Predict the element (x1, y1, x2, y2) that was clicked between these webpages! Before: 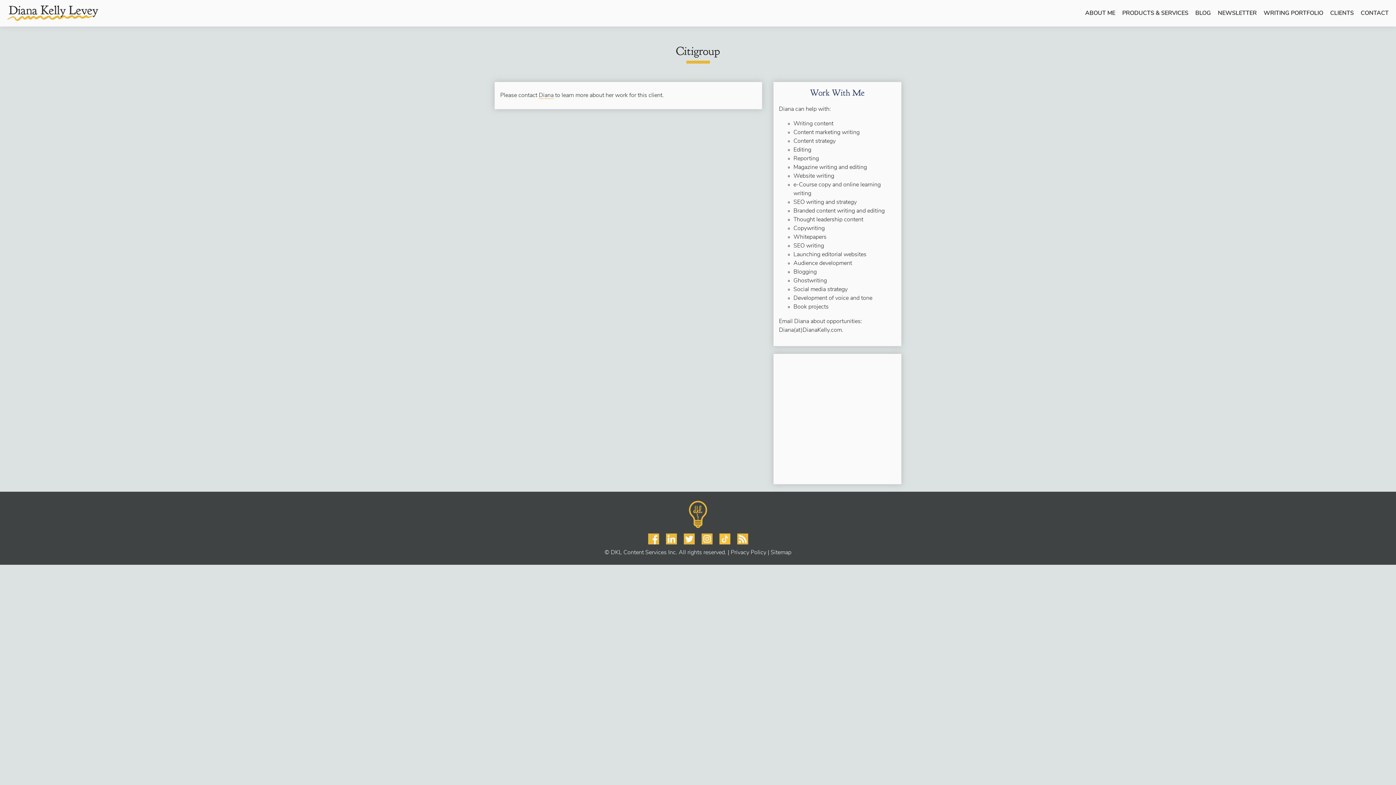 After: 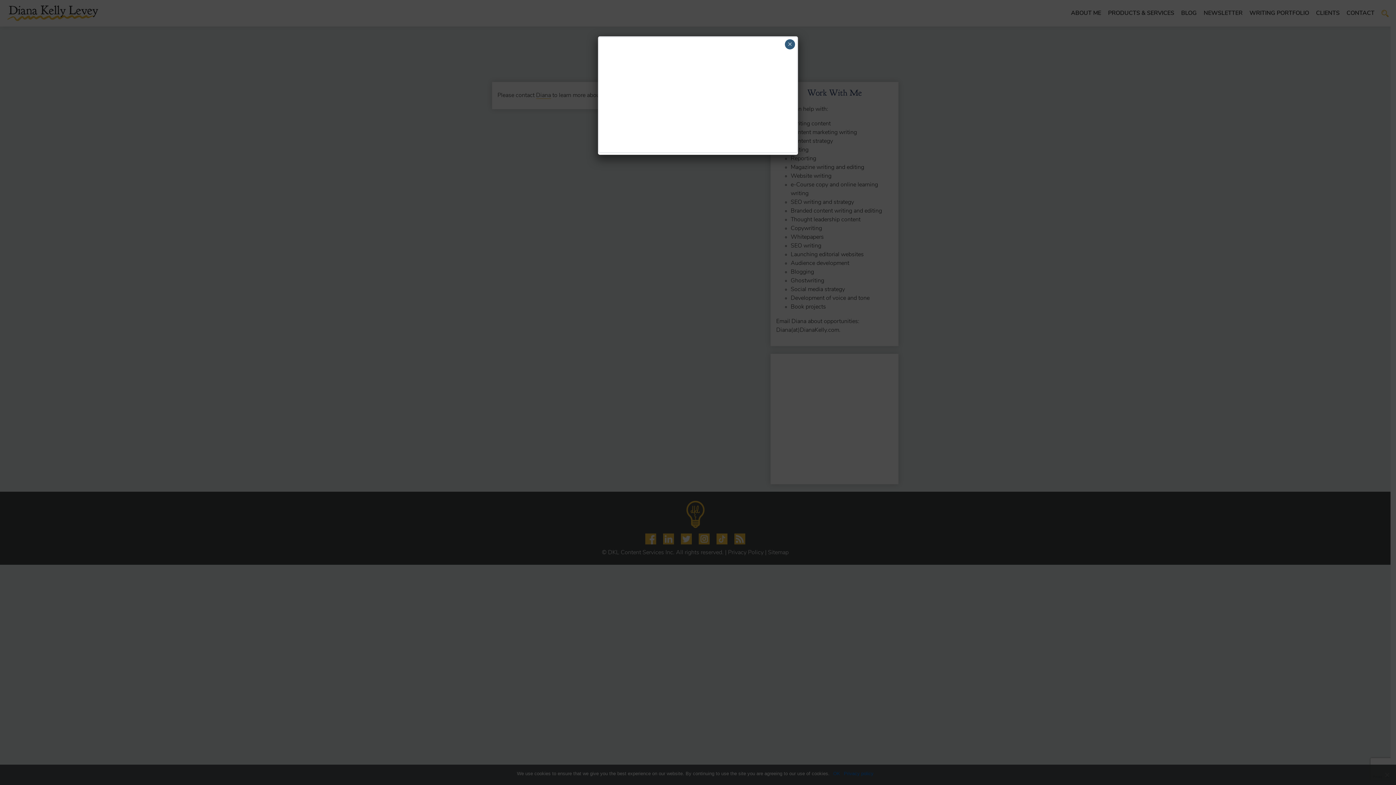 Action: label:   bbox: (719, 536, 731, 542)